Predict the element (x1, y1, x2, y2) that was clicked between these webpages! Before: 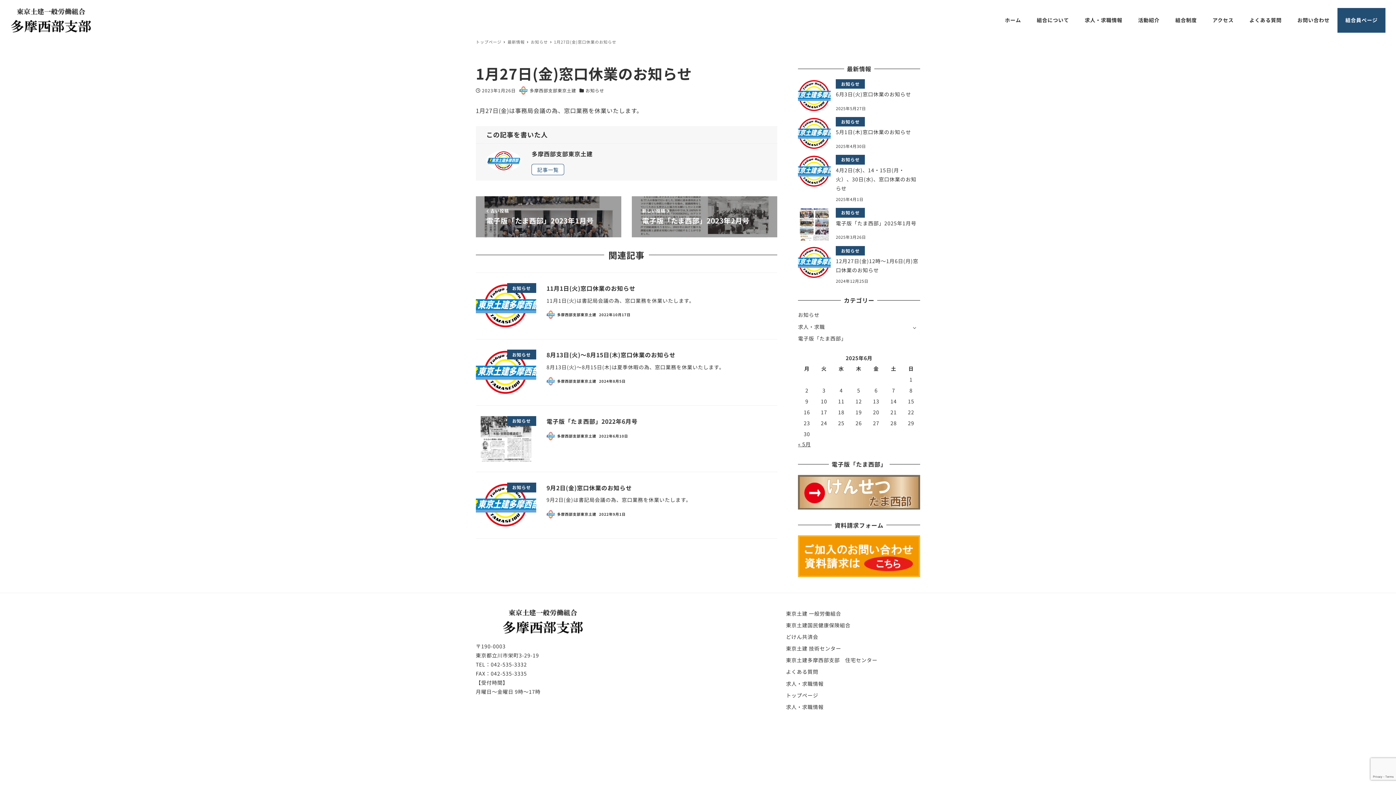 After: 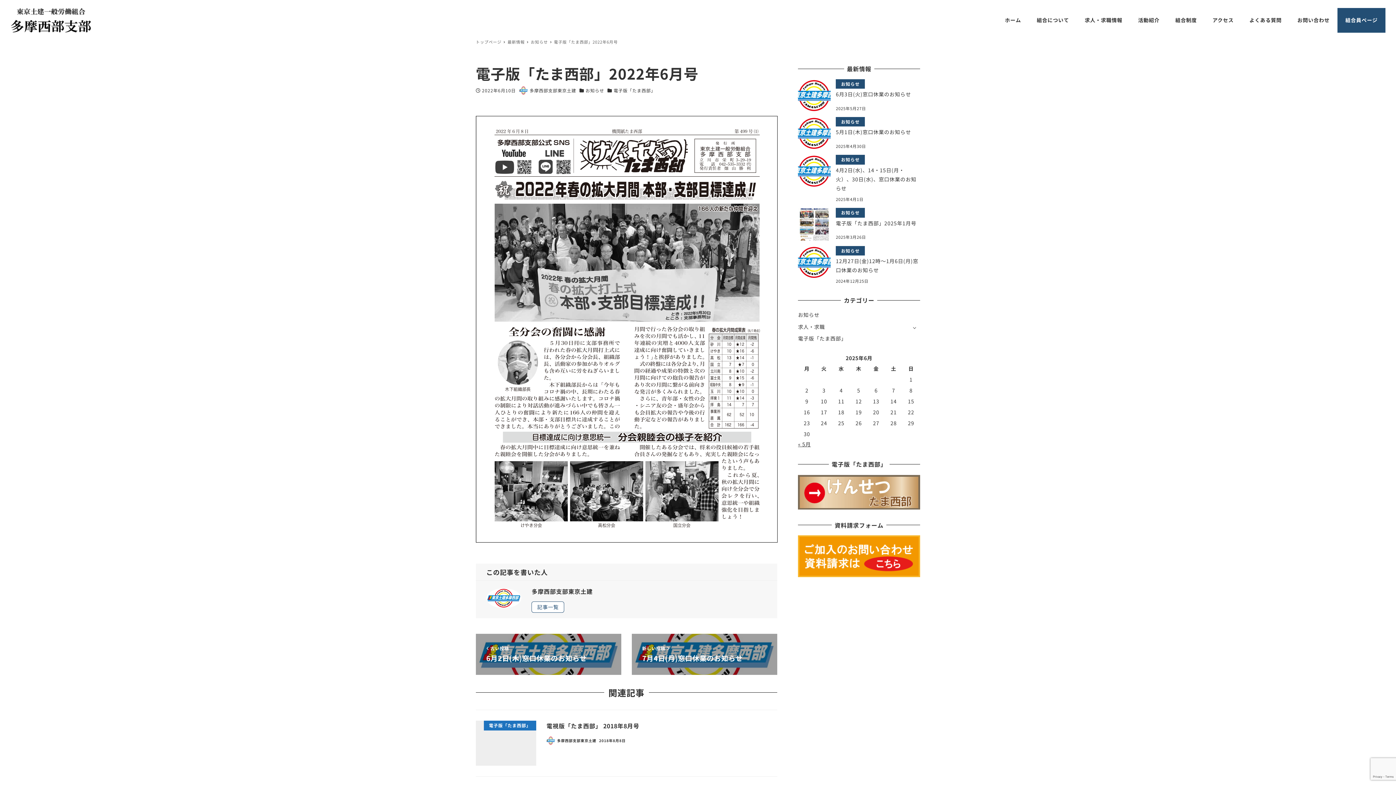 Action: bbox: (475, 405, 777, 472) label: お知らせ
電子版「たま西部」2022年6月号
多摩西部支部東京土建
2022年6月10日